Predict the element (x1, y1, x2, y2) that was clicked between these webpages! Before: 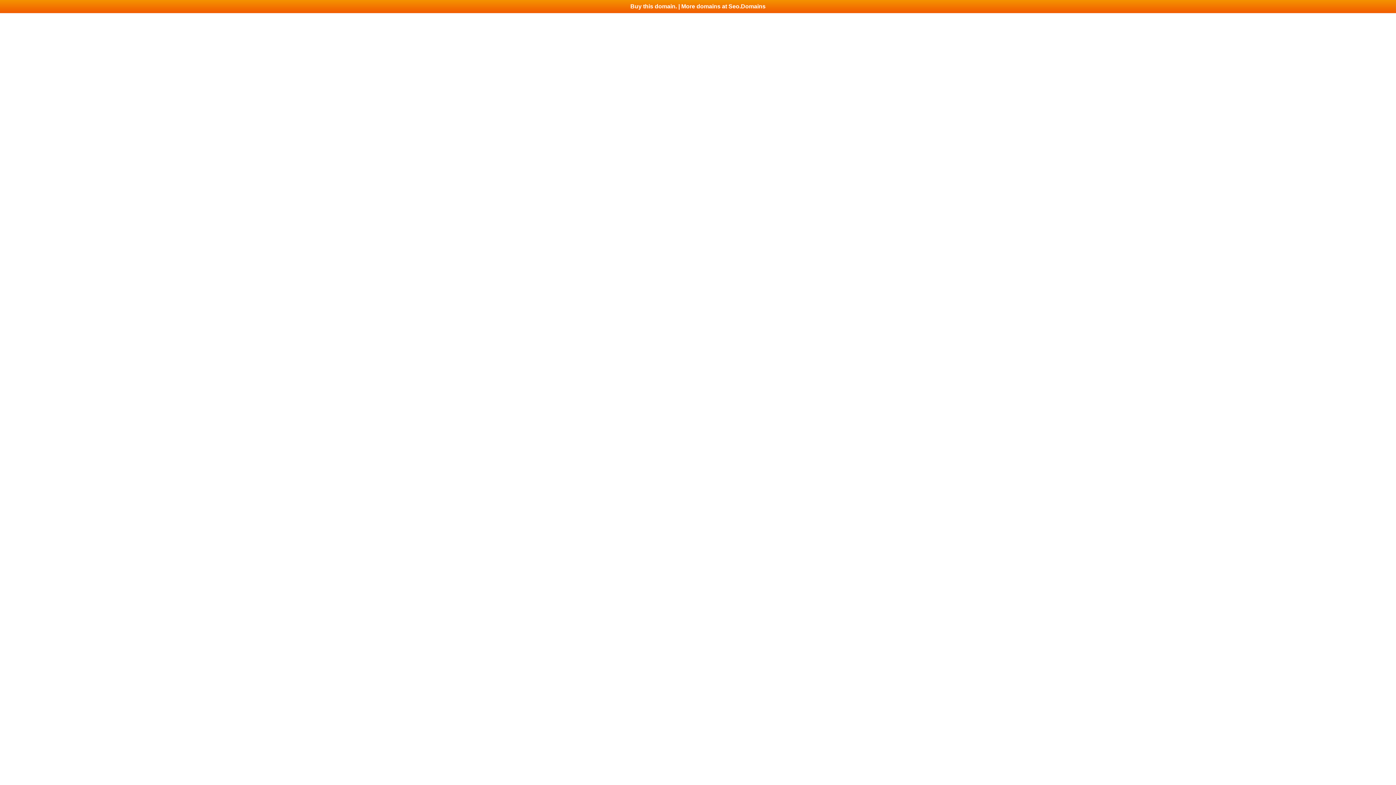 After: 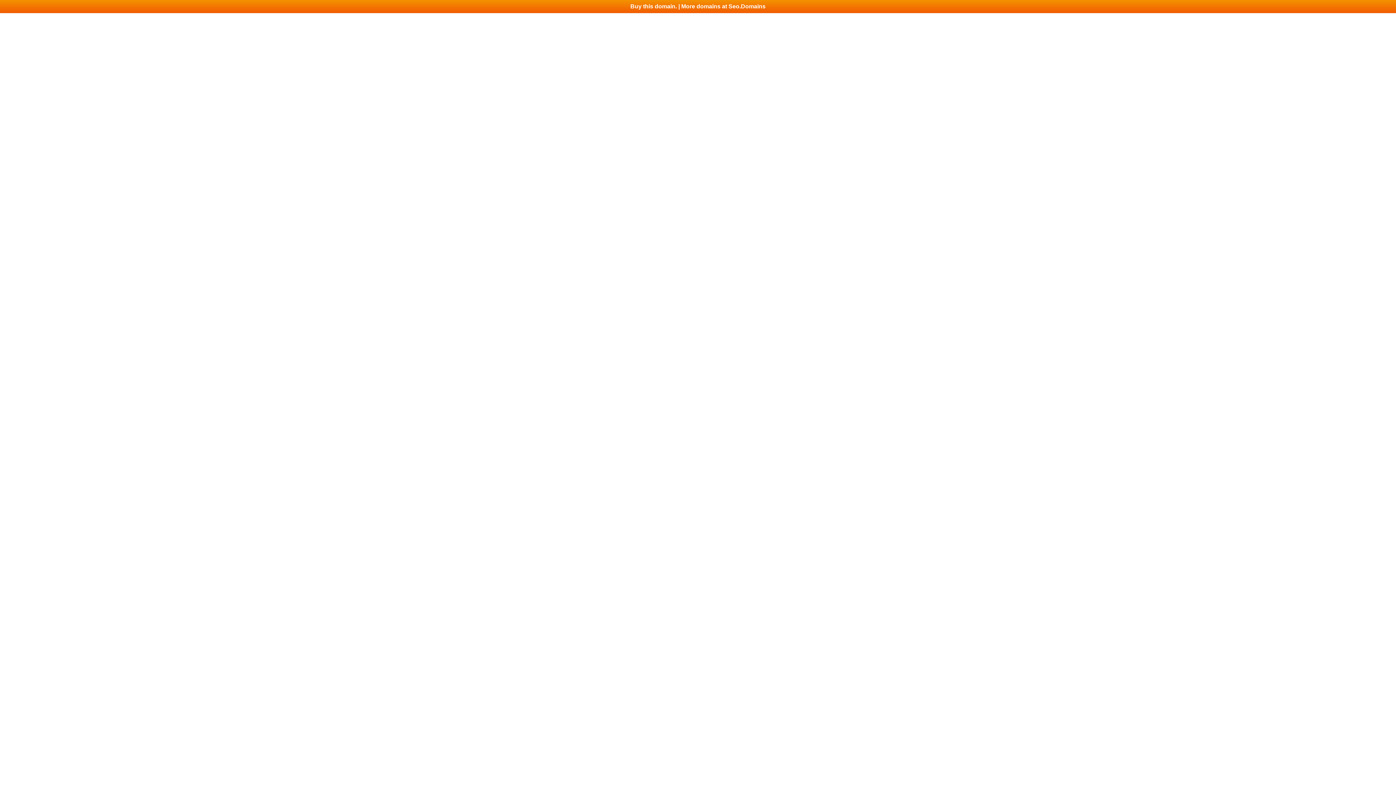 Action: bbox: (0, 0, 1396, 13) label: Buy this domain. | More domains at Seo.Domains